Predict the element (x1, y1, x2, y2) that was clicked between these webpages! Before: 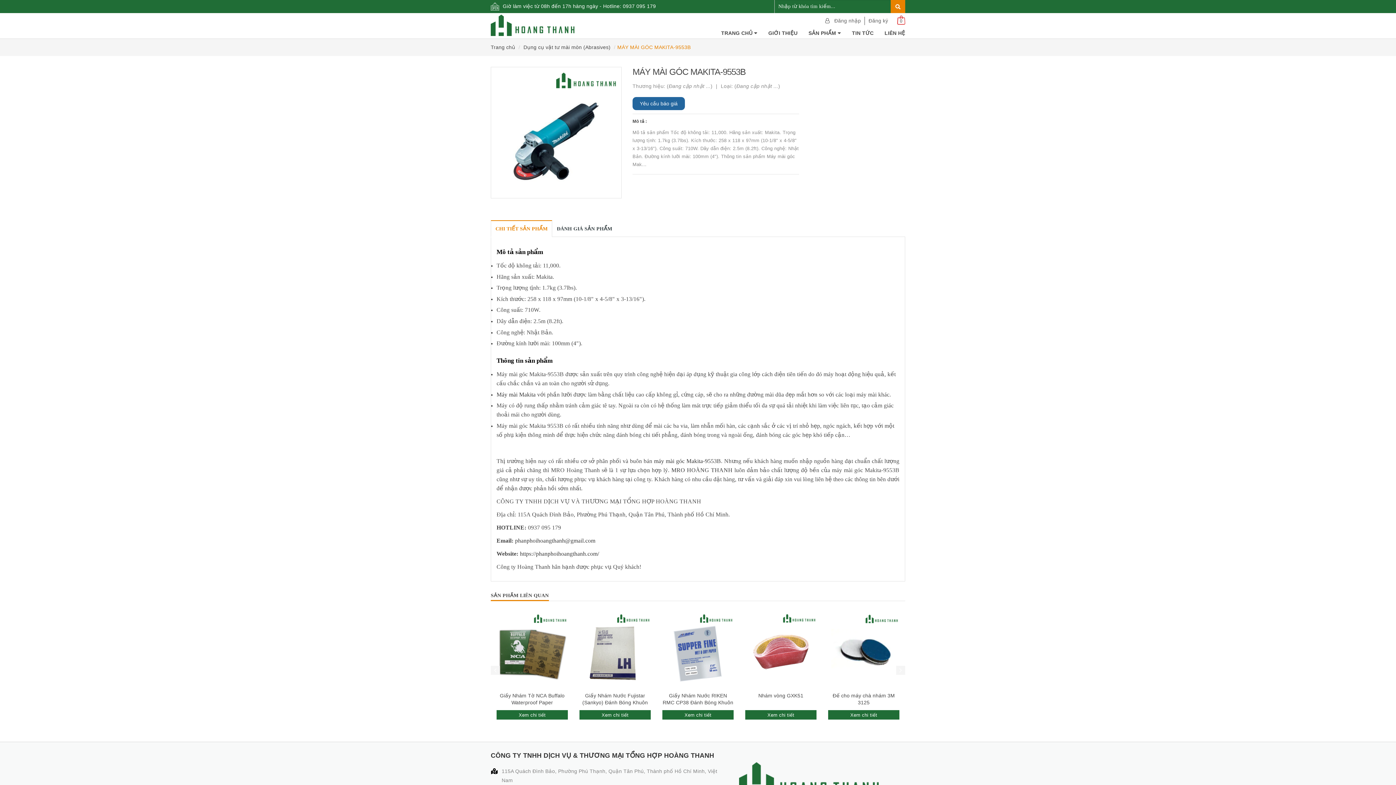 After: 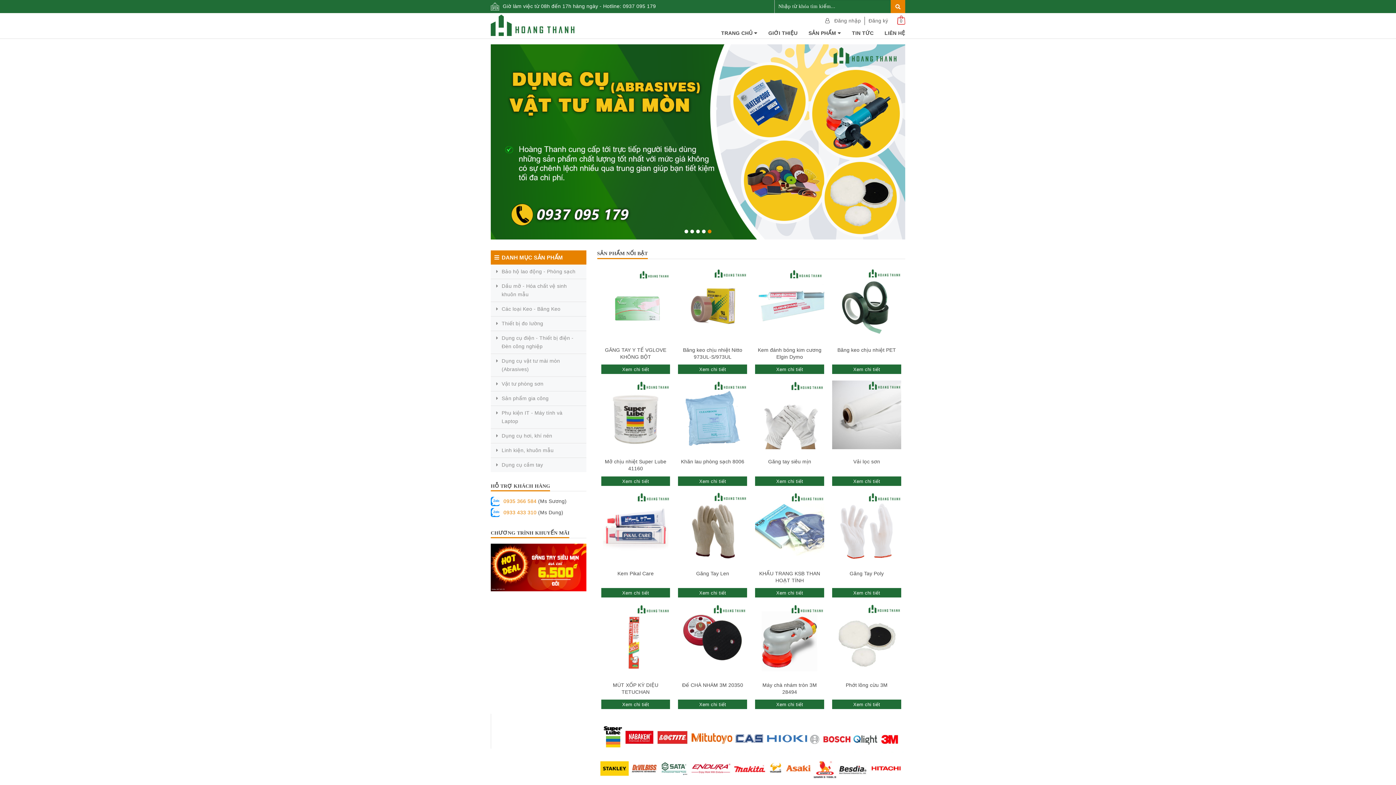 Action: label: TRANG CHỦ  bbox: (715, 28, 763, 37)